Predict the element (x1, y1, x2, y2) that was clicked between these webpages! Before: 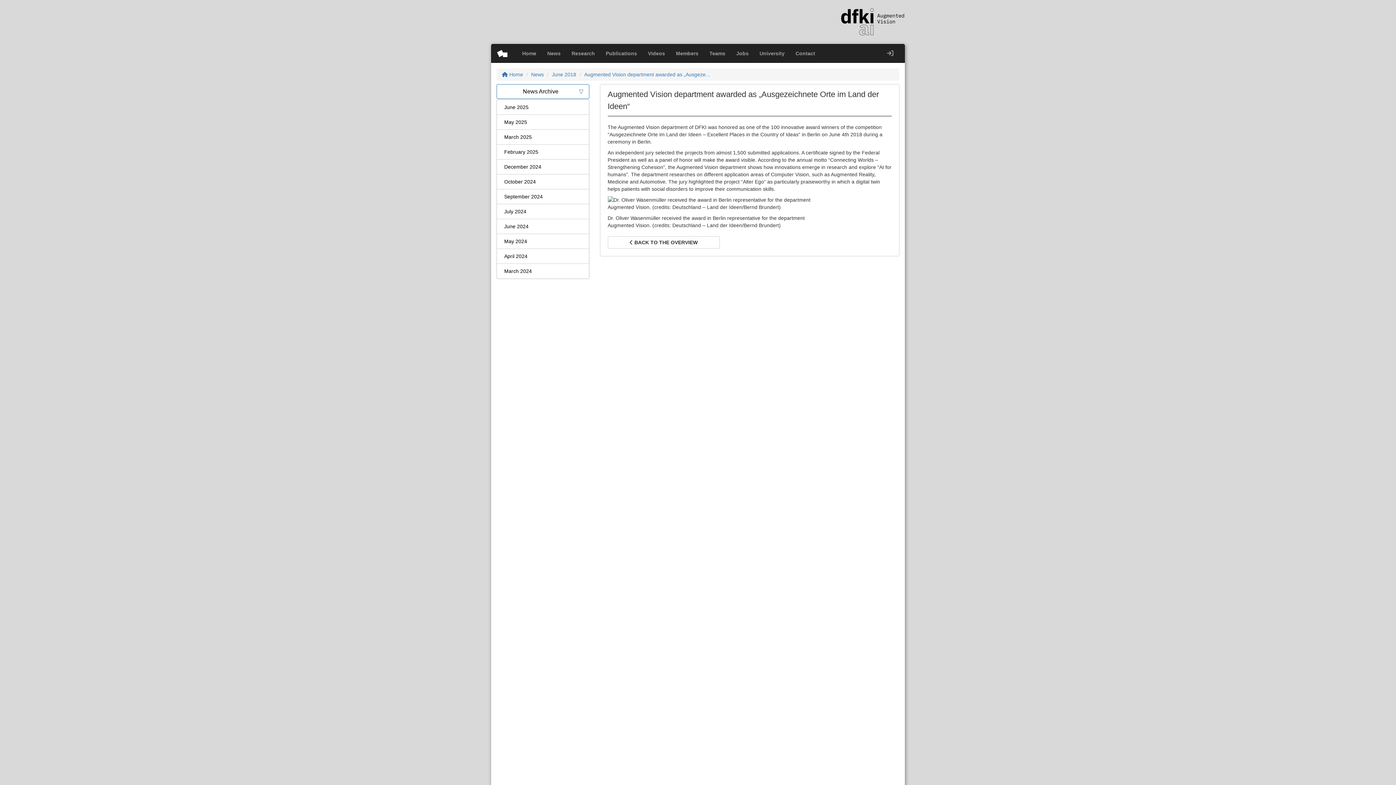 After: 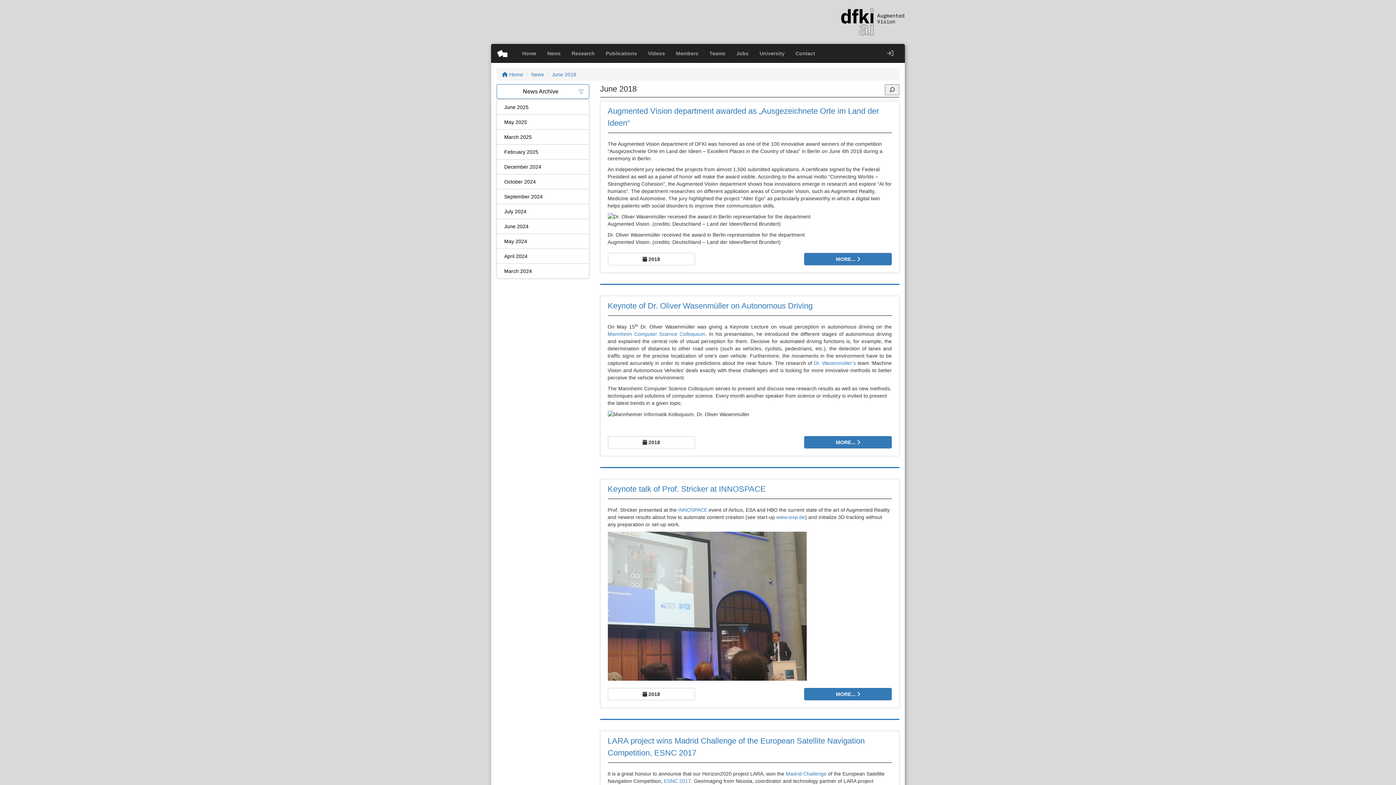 Action: label: June 2018 bbox: (552, 71, 576, 77)